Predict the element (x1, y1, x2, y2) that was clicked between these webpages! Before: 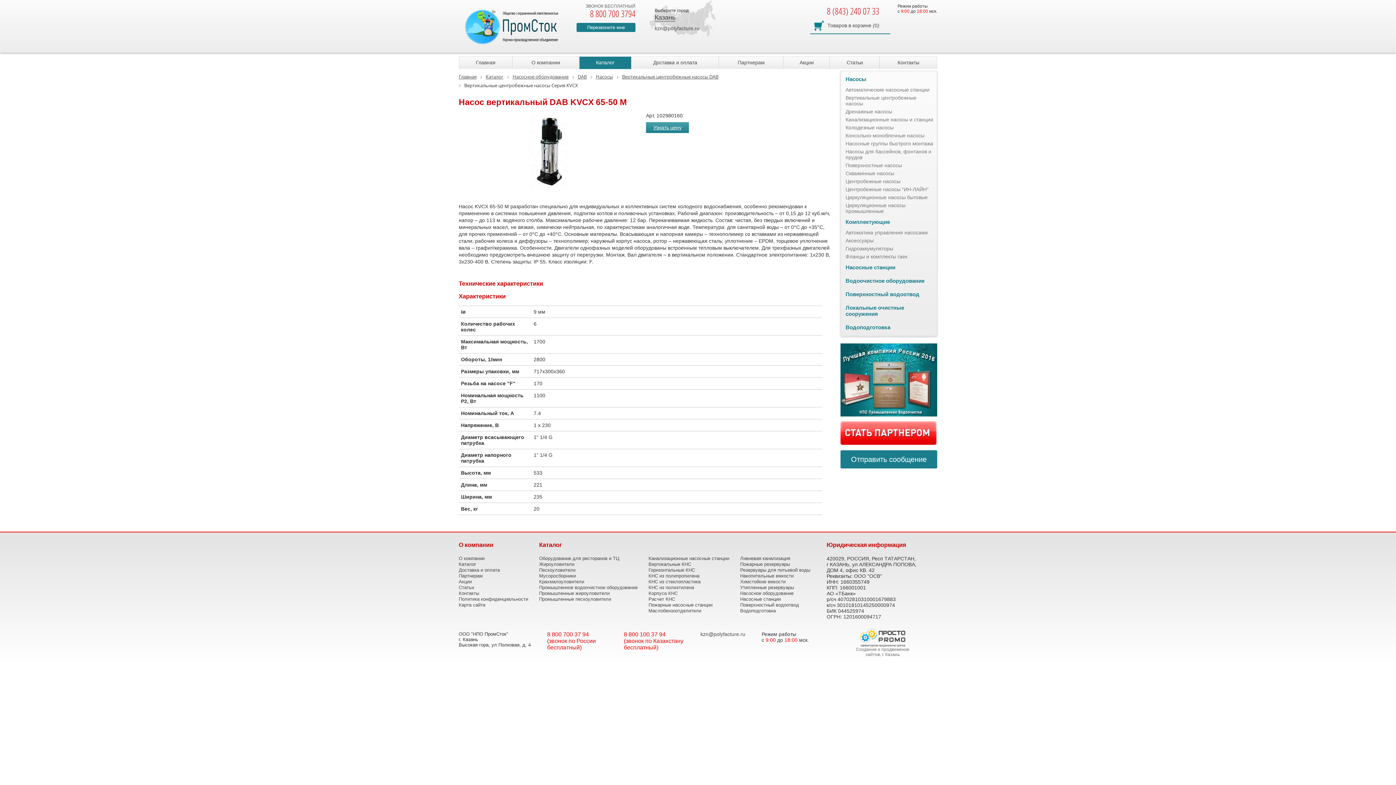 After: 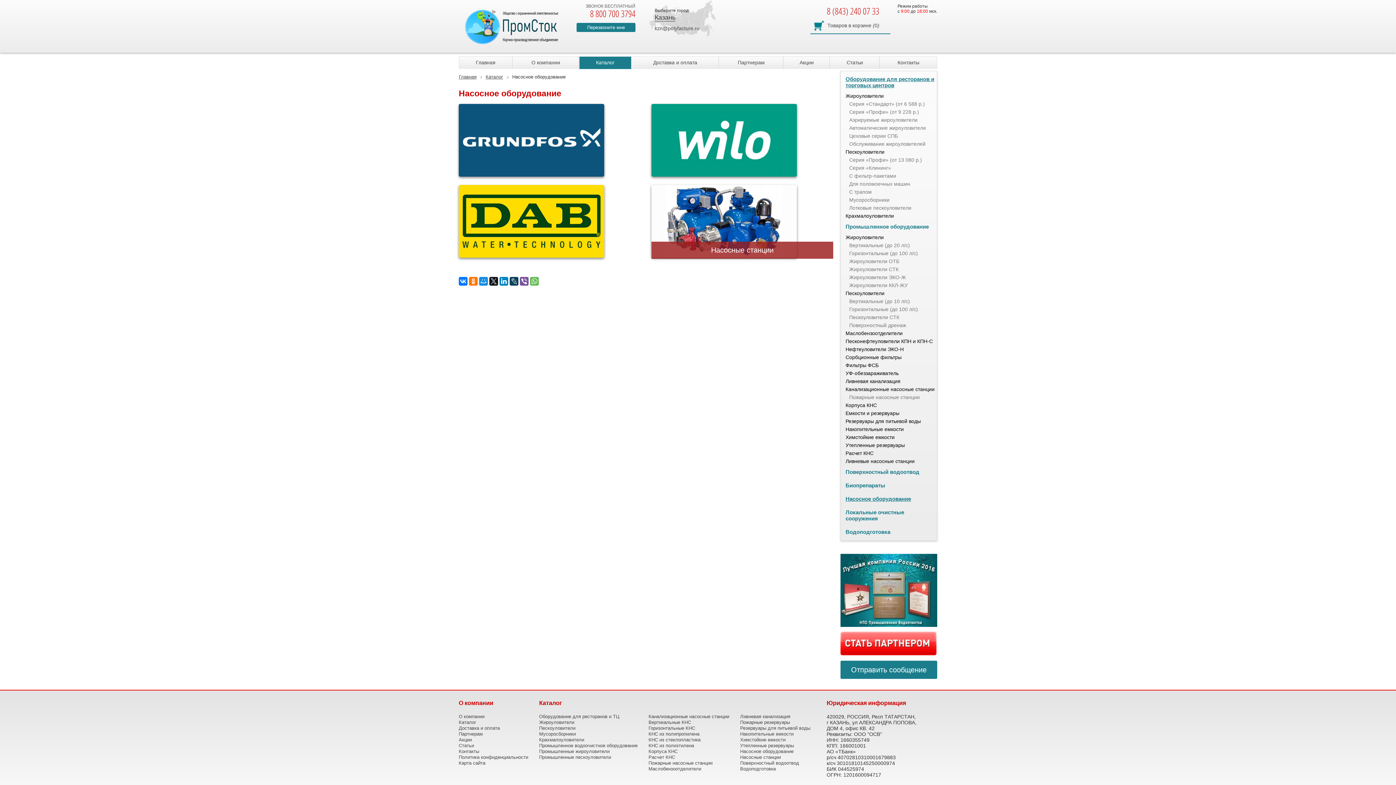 Action: bbox: (512, 73, 568, 79) label: Насосное оборудование